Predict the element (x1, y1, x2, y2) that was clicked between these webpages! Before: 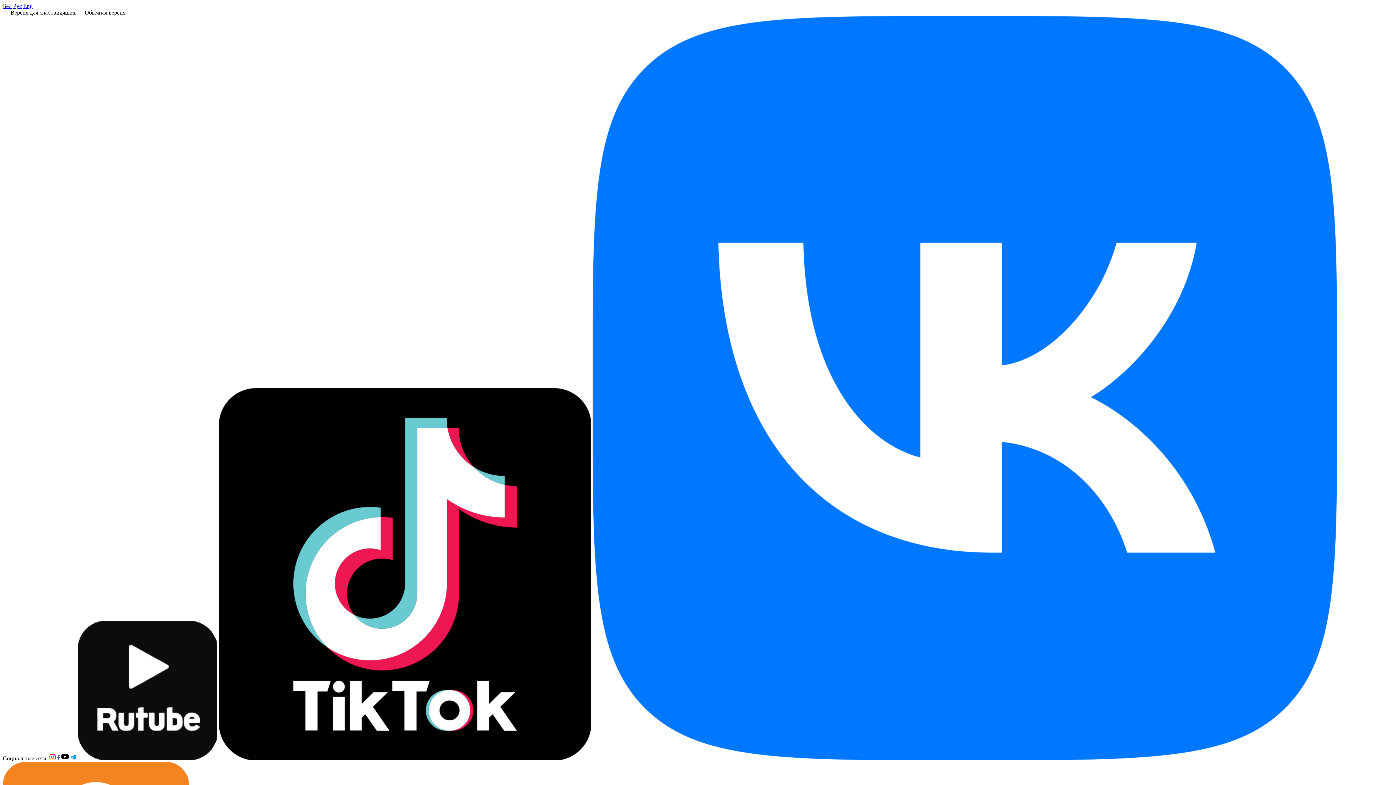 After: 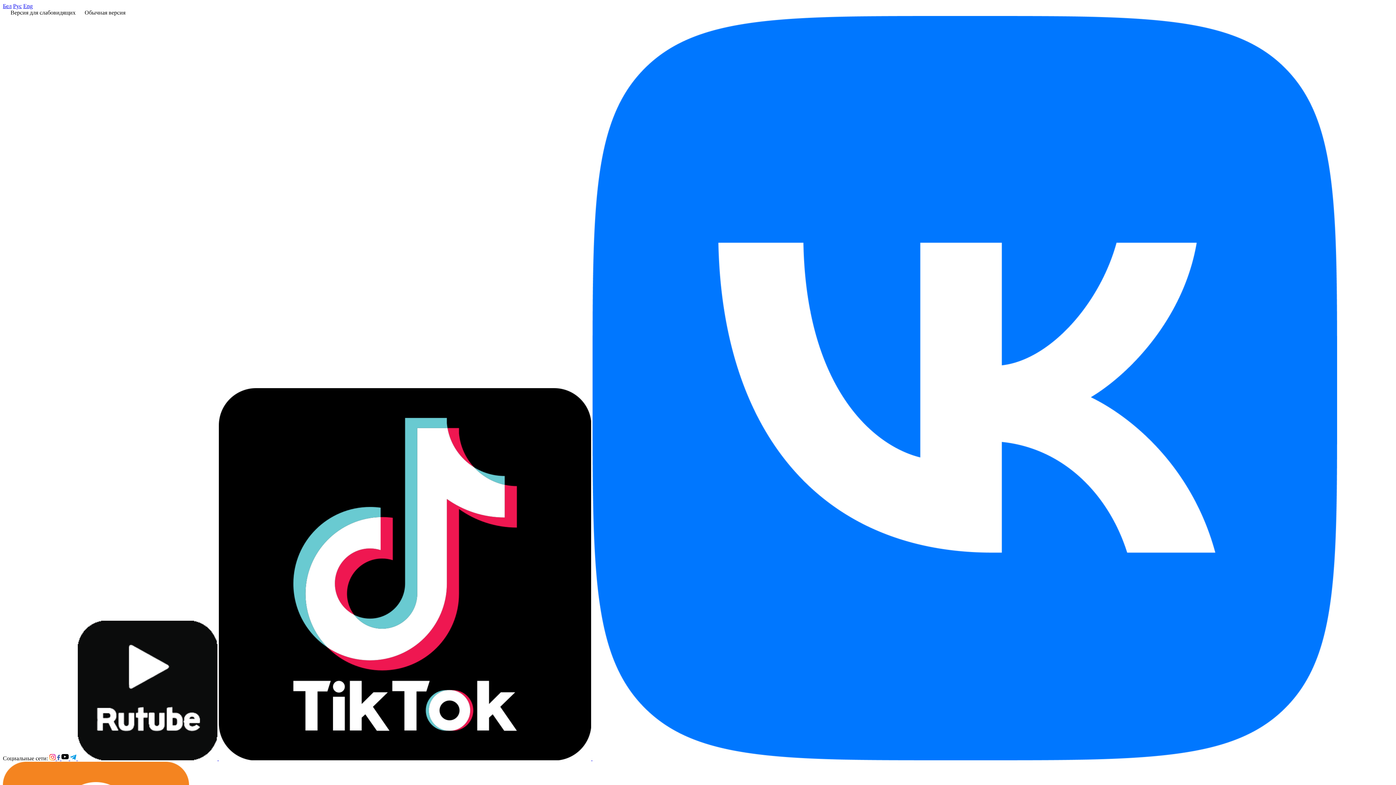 Action: bbox: (77, 755, 218, 761) label:  